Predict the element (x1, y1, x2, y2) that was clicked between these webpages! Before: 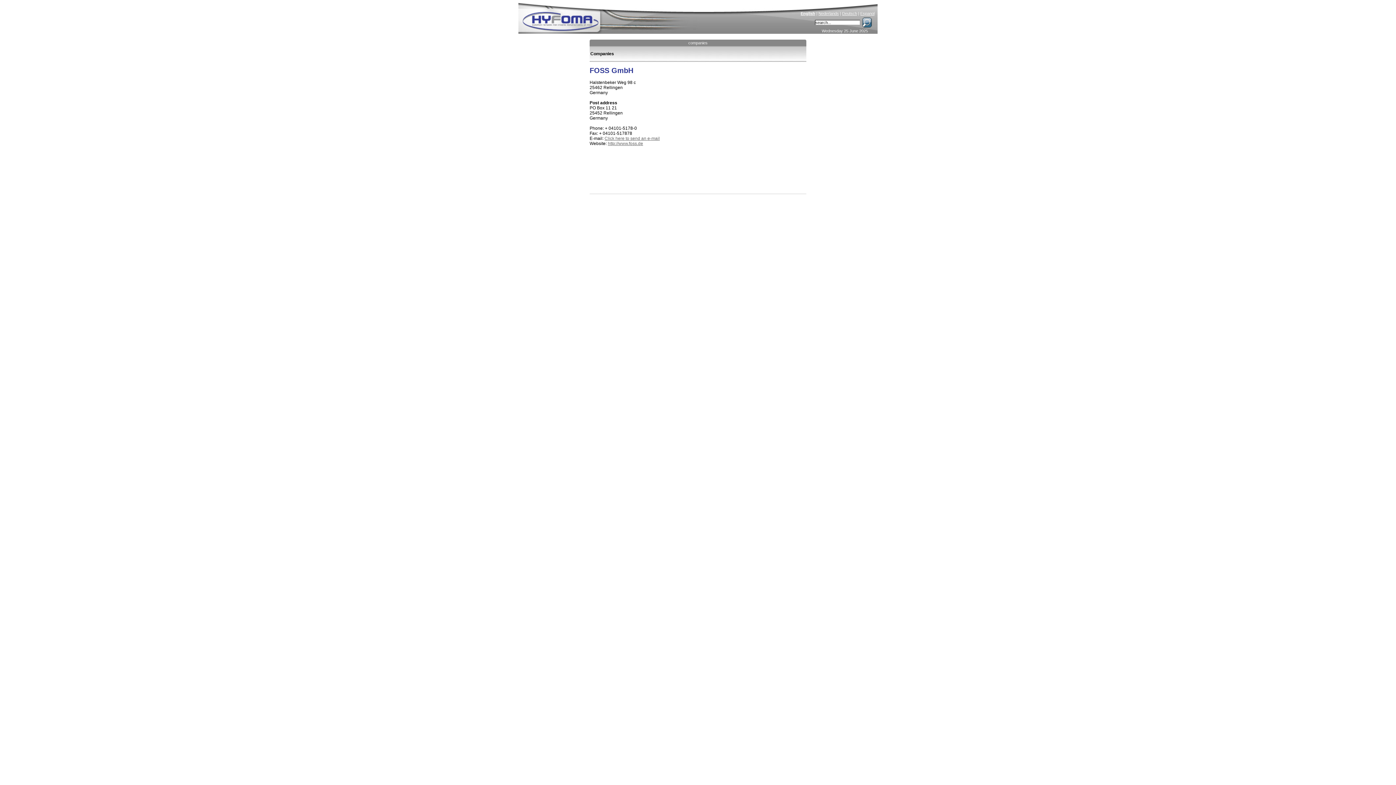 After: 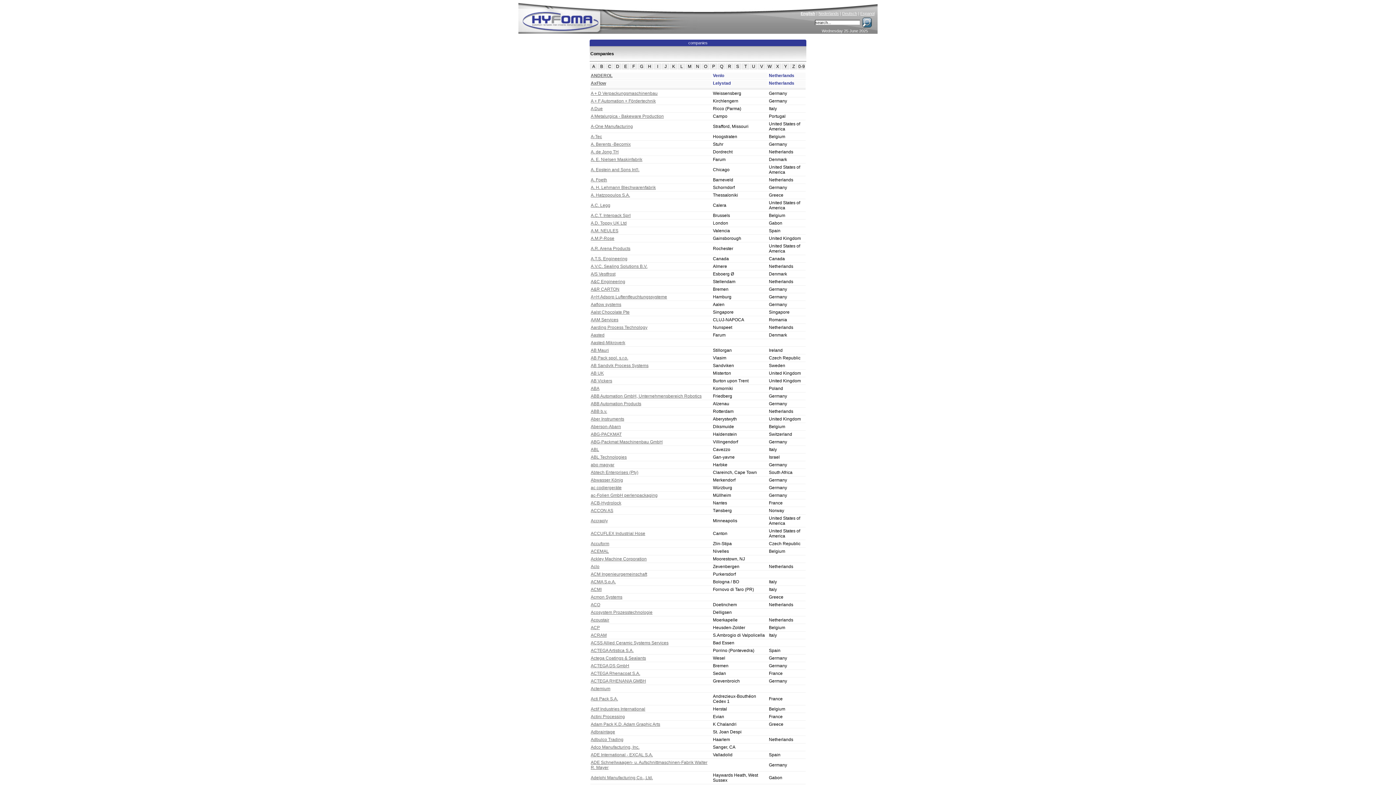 Action: bbox: (590, 40, 805, 45) label: companies